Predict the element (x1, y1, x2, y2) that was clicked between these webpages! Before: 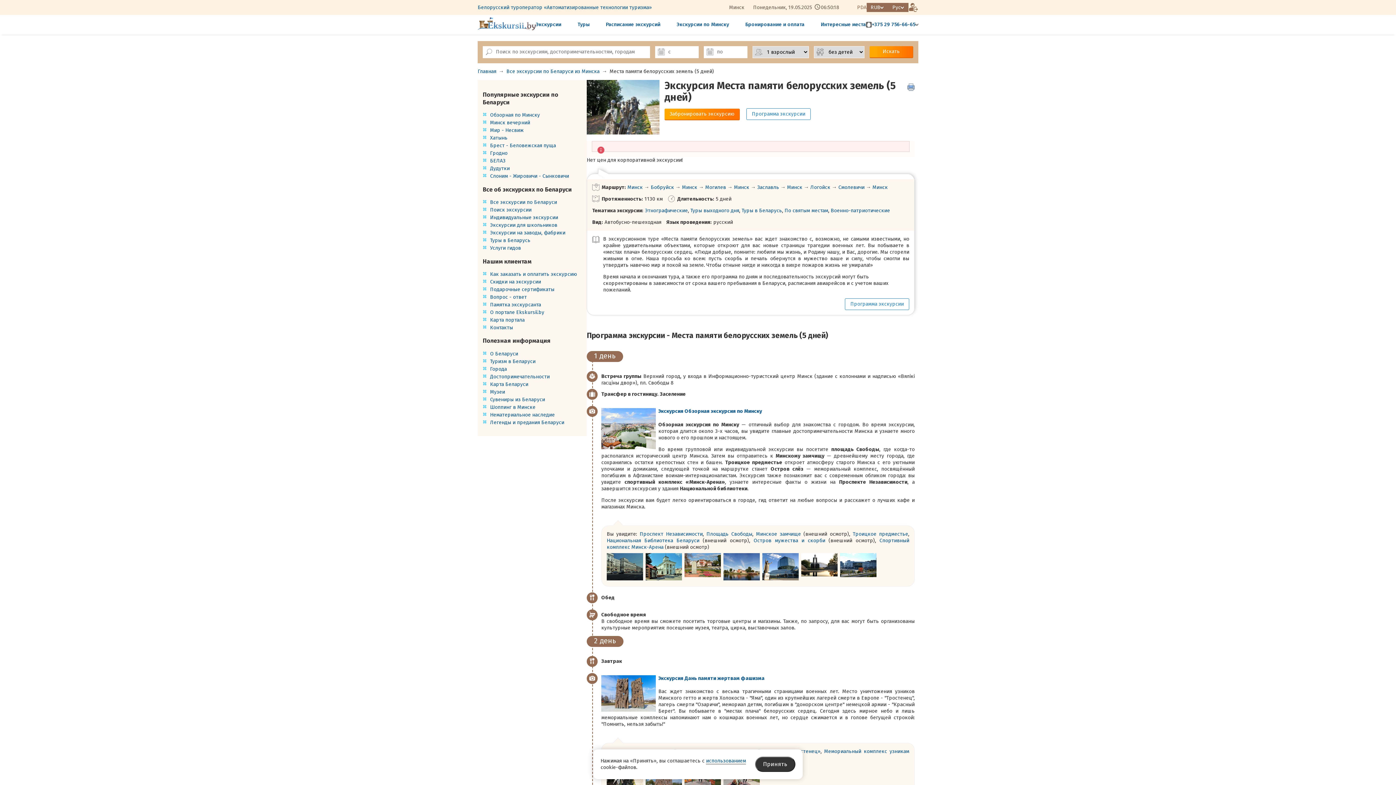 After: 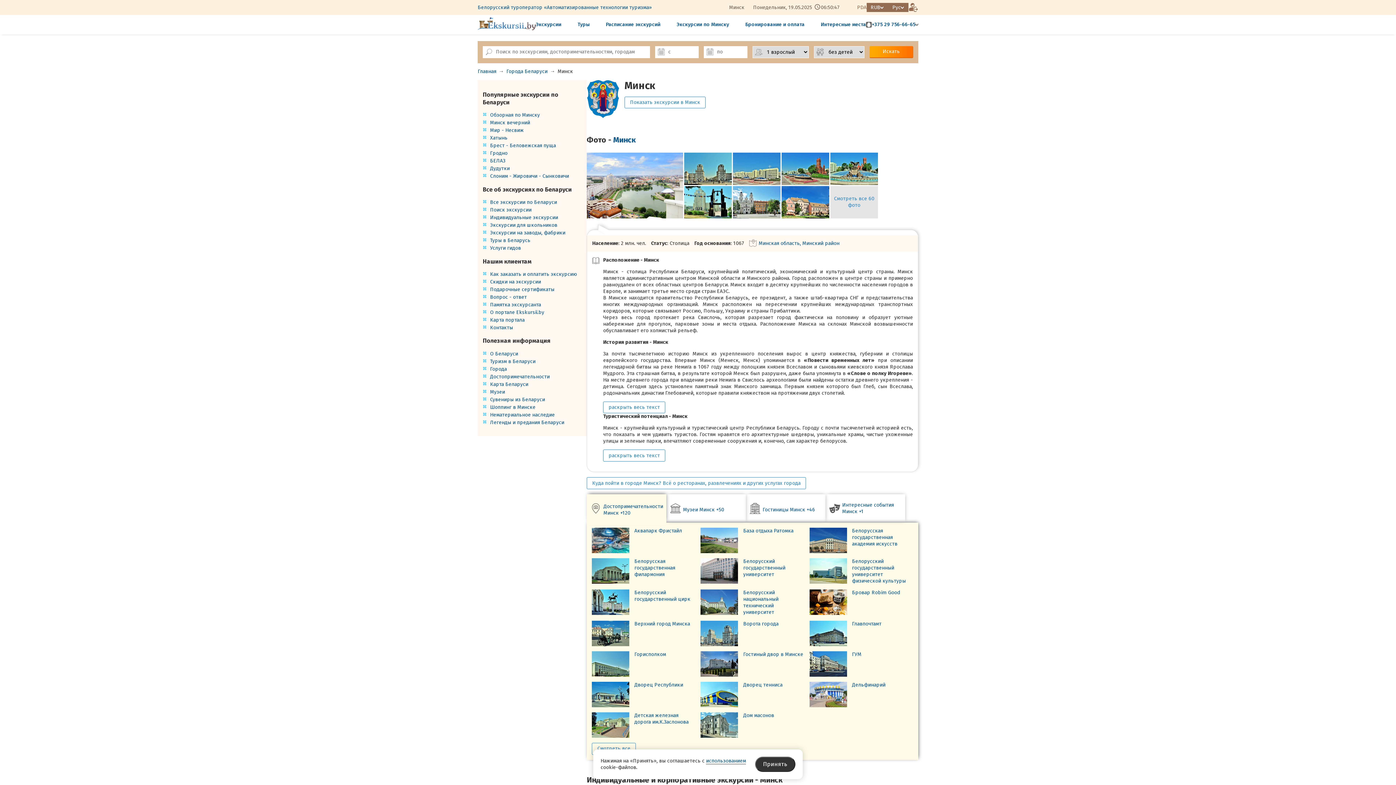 Action: label: Минск bbox: (787, 184, 802, 190)